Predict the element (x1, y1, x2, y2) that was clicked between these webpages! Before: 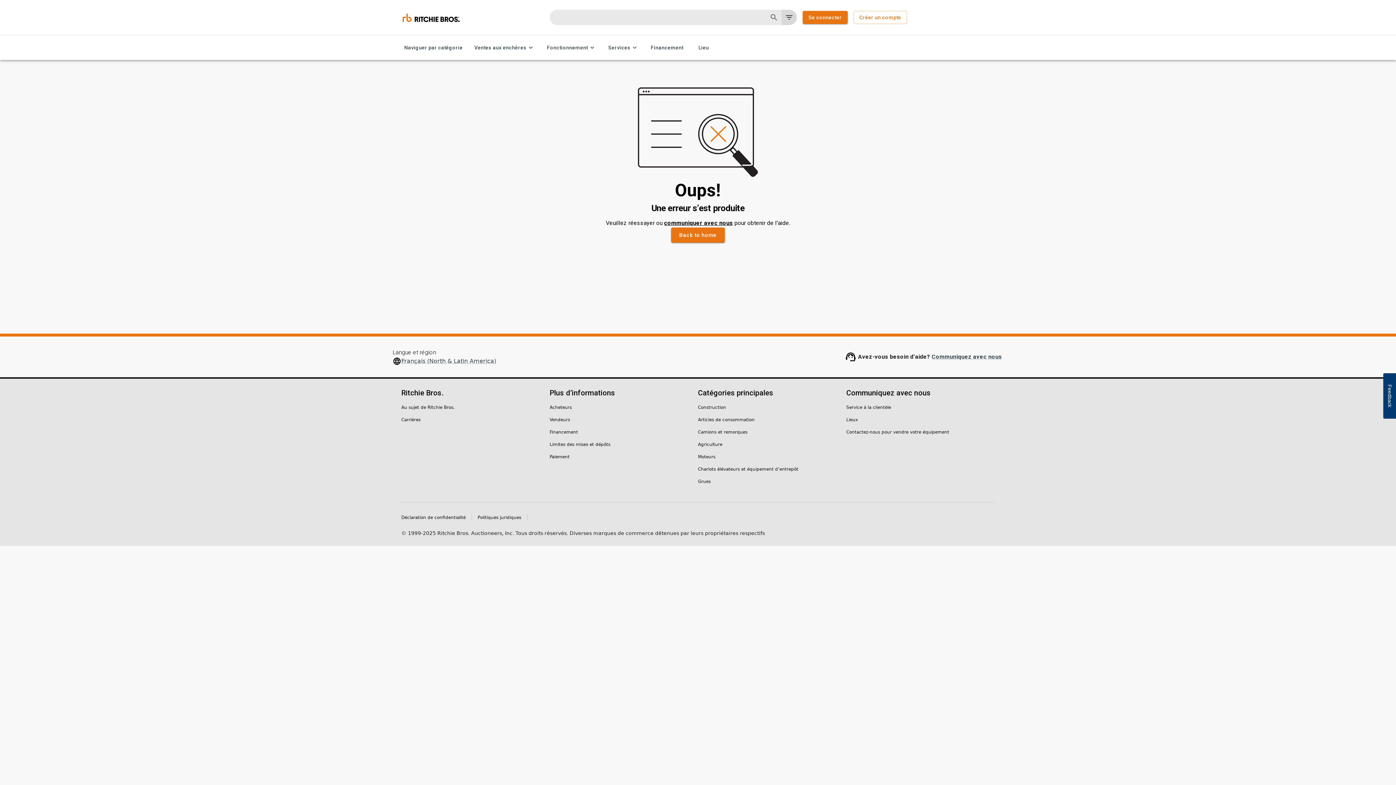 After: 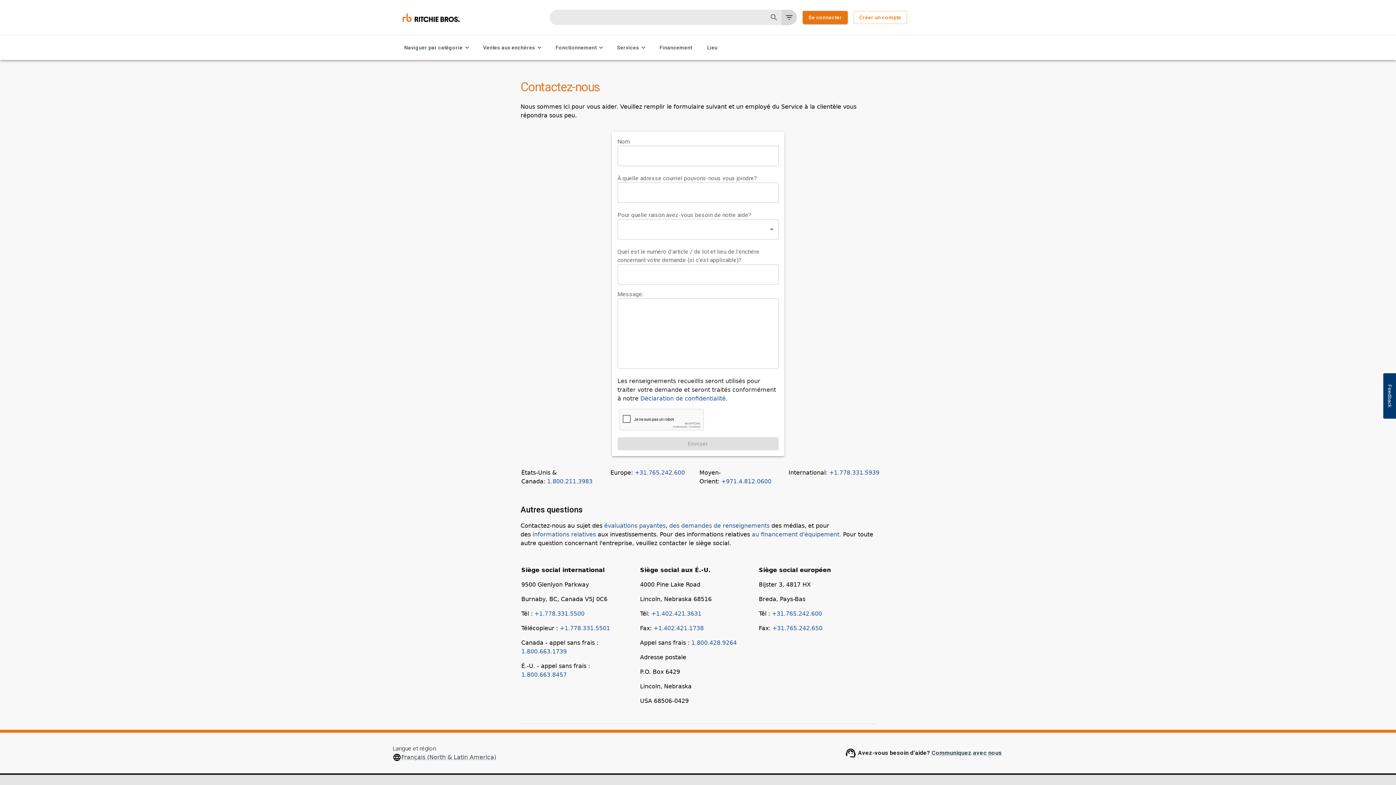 Action: bbox: (664, 219, 733, 226) label: communiquer avec nous